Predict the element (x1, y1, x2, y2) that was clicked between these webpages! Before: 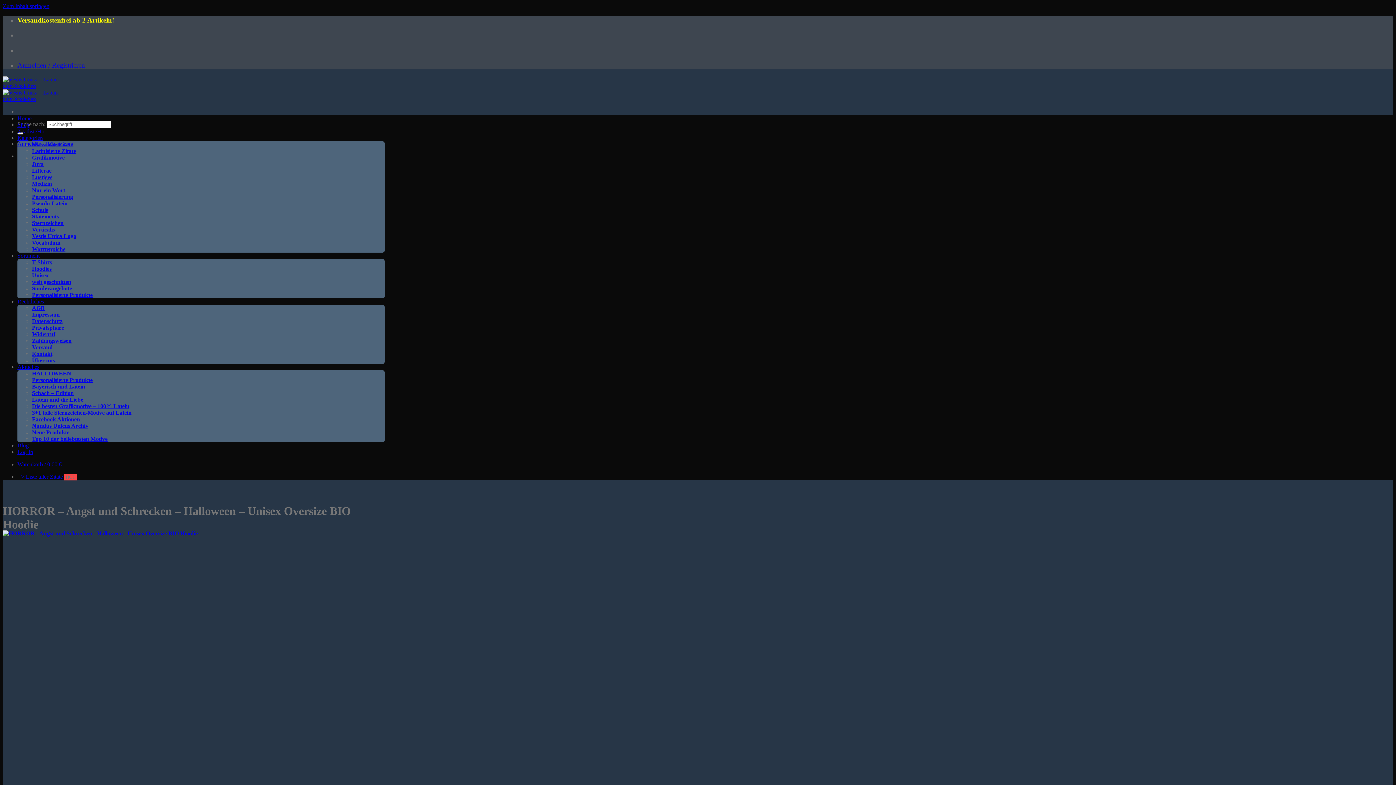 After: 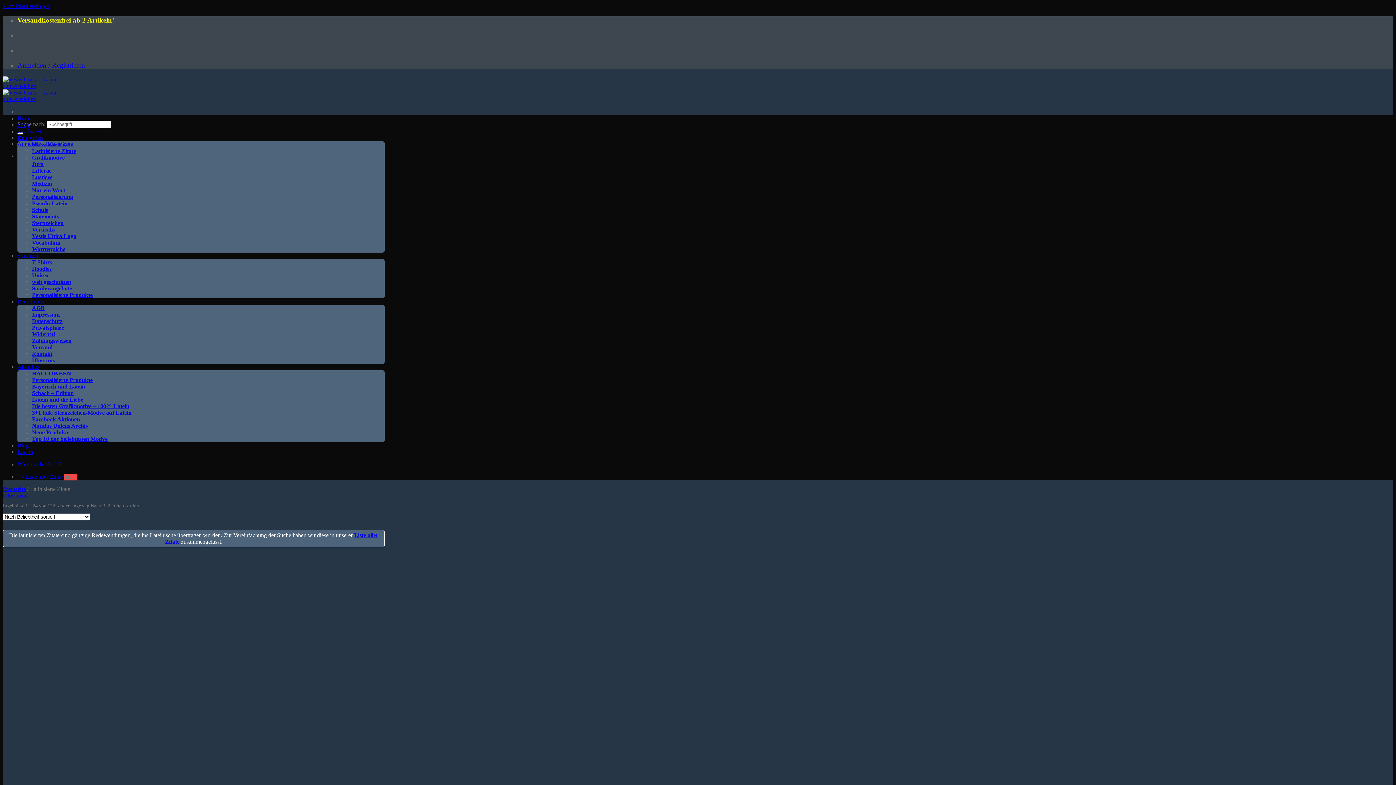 Action: bbox: (32, 147, 76, 154) label: Latinisierte Zitate